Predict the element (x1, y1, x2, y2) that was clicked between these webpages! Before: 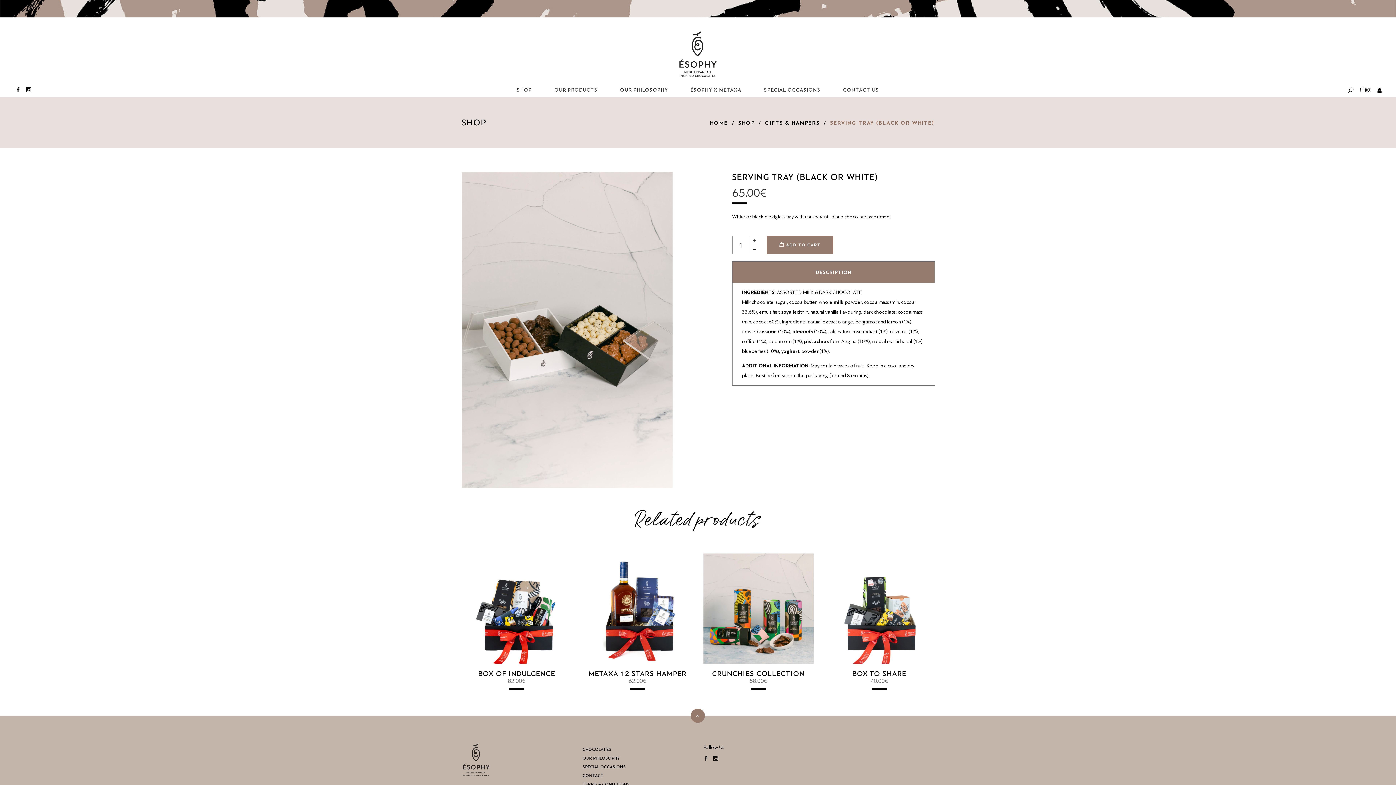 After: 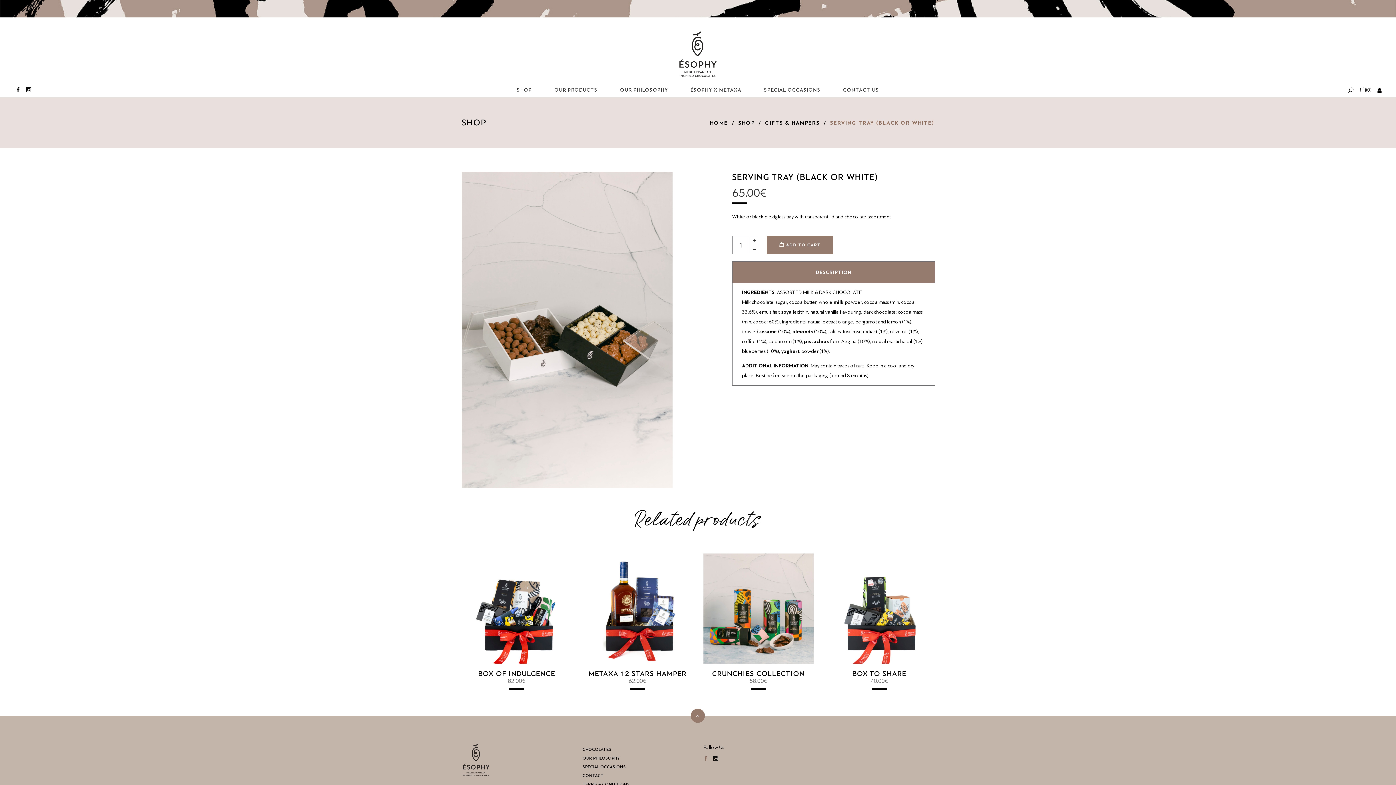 Action: bbox: (703, 754, 708, 764)